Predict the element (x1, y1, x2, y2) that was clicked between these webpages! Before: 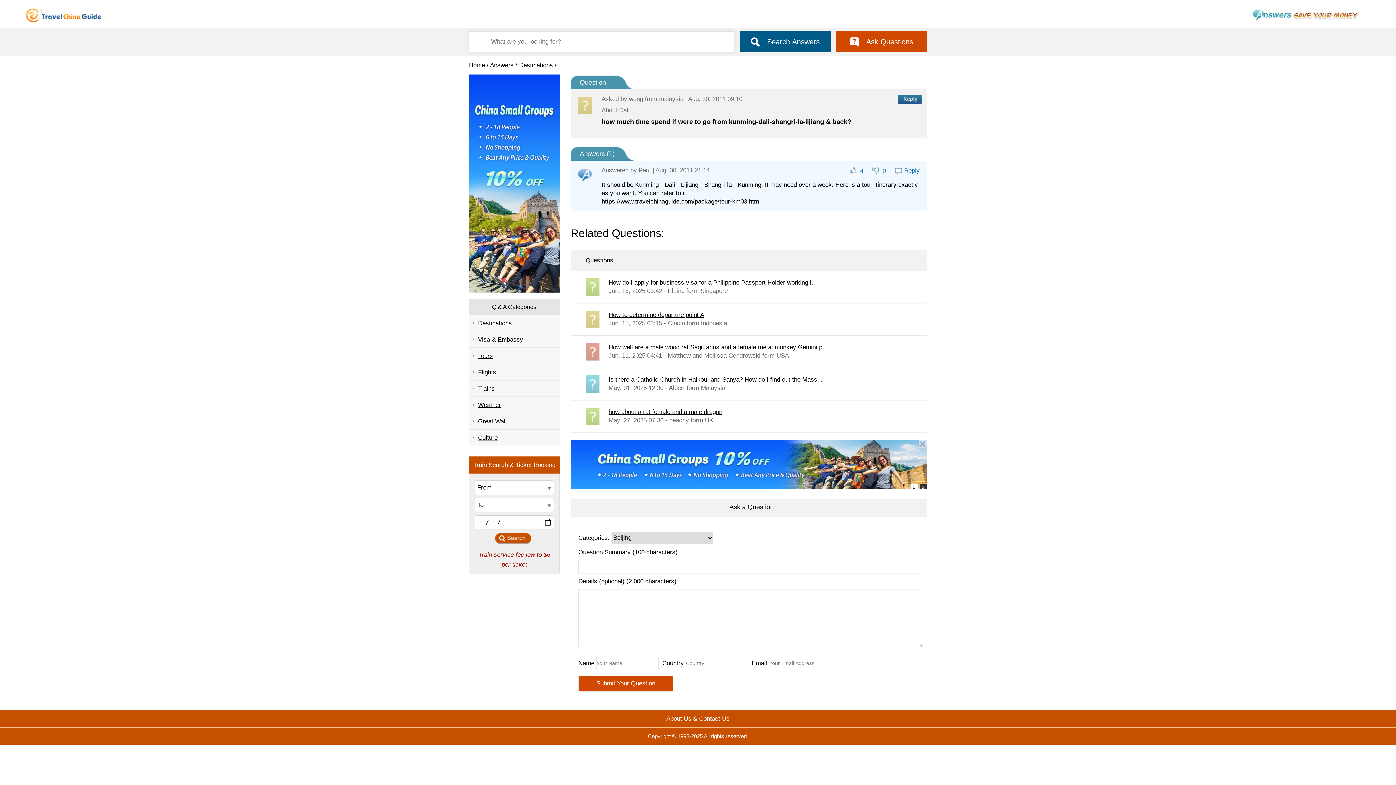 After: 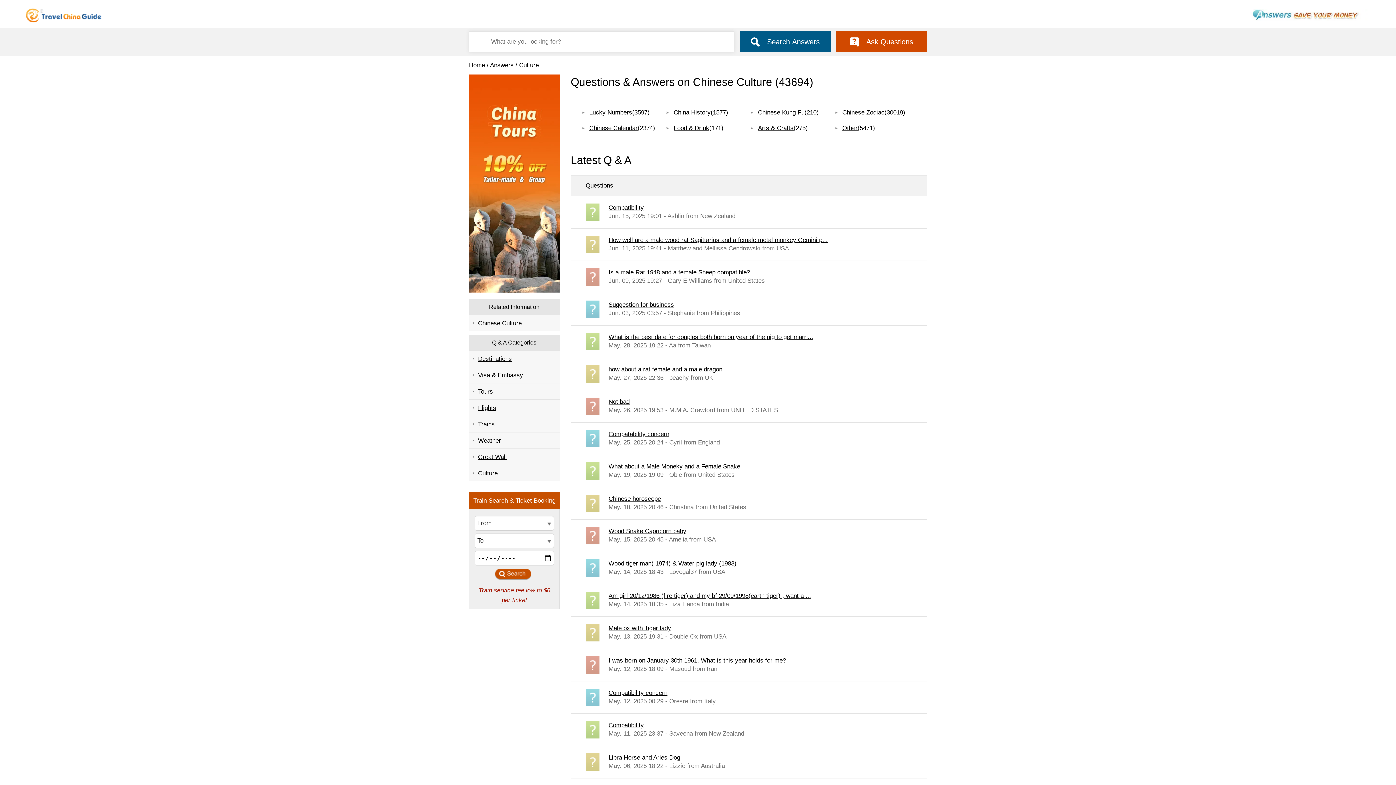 Action: label: Culture bbox: (469, 429, 560, 445)